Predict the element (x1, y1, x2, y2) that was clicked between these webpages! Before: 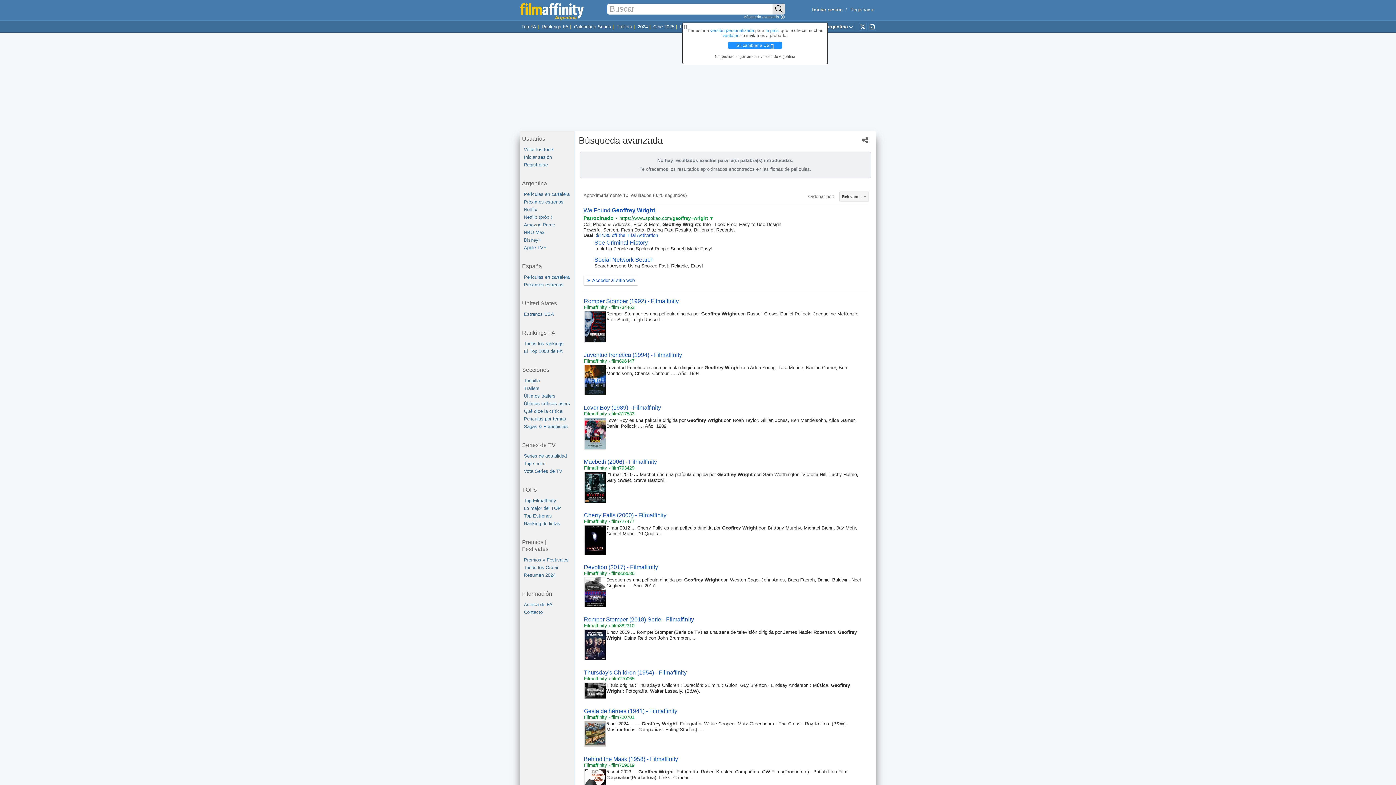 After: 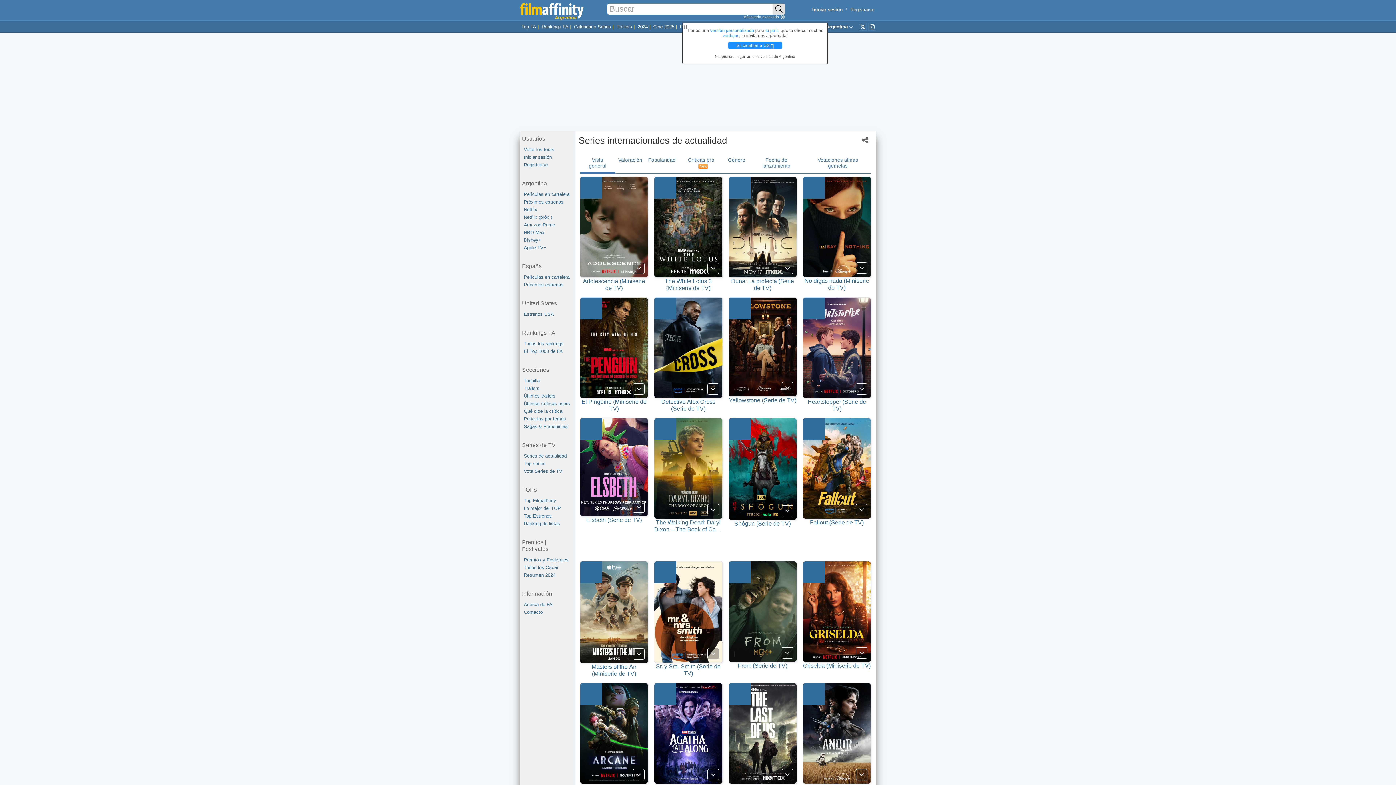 Action: bbox: (524, 452, 574, 460) label: Series de actualidad